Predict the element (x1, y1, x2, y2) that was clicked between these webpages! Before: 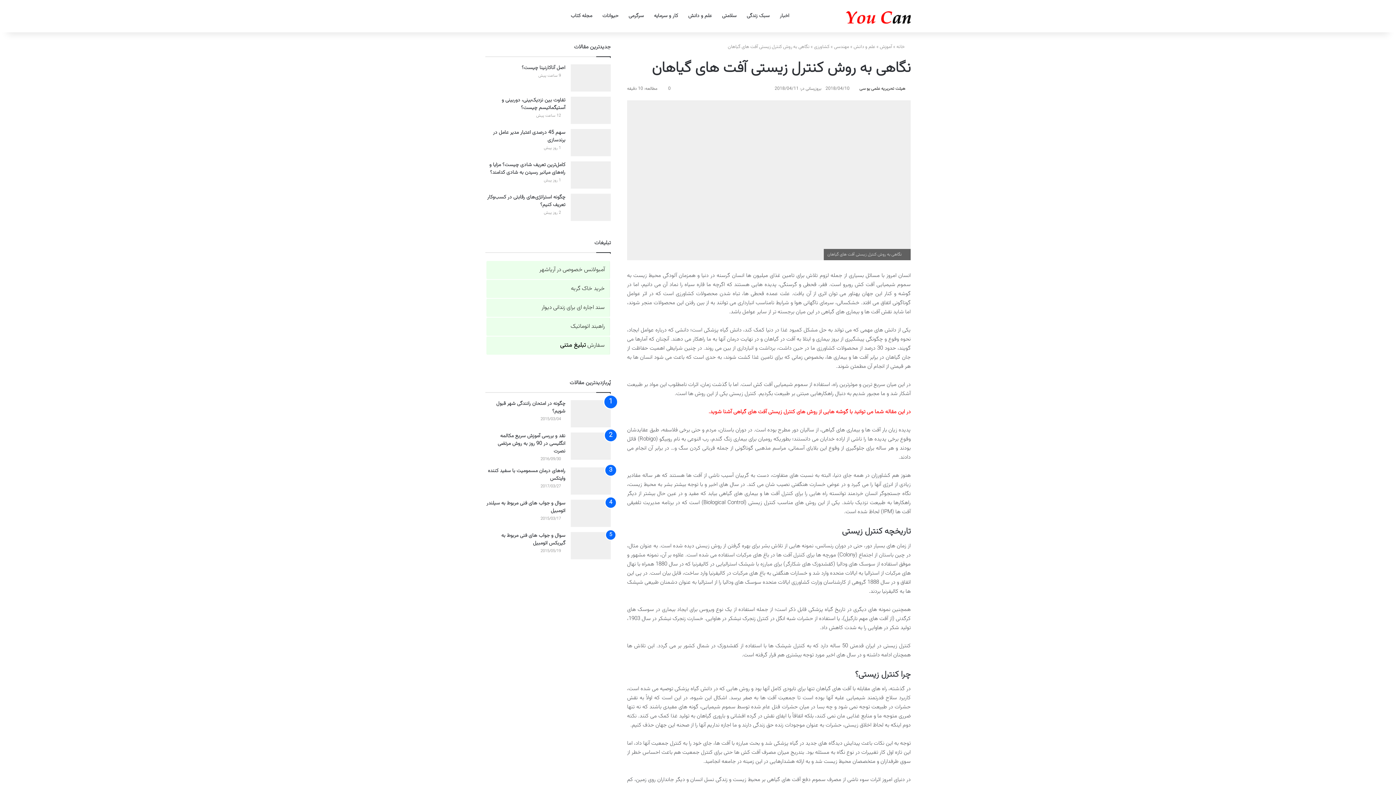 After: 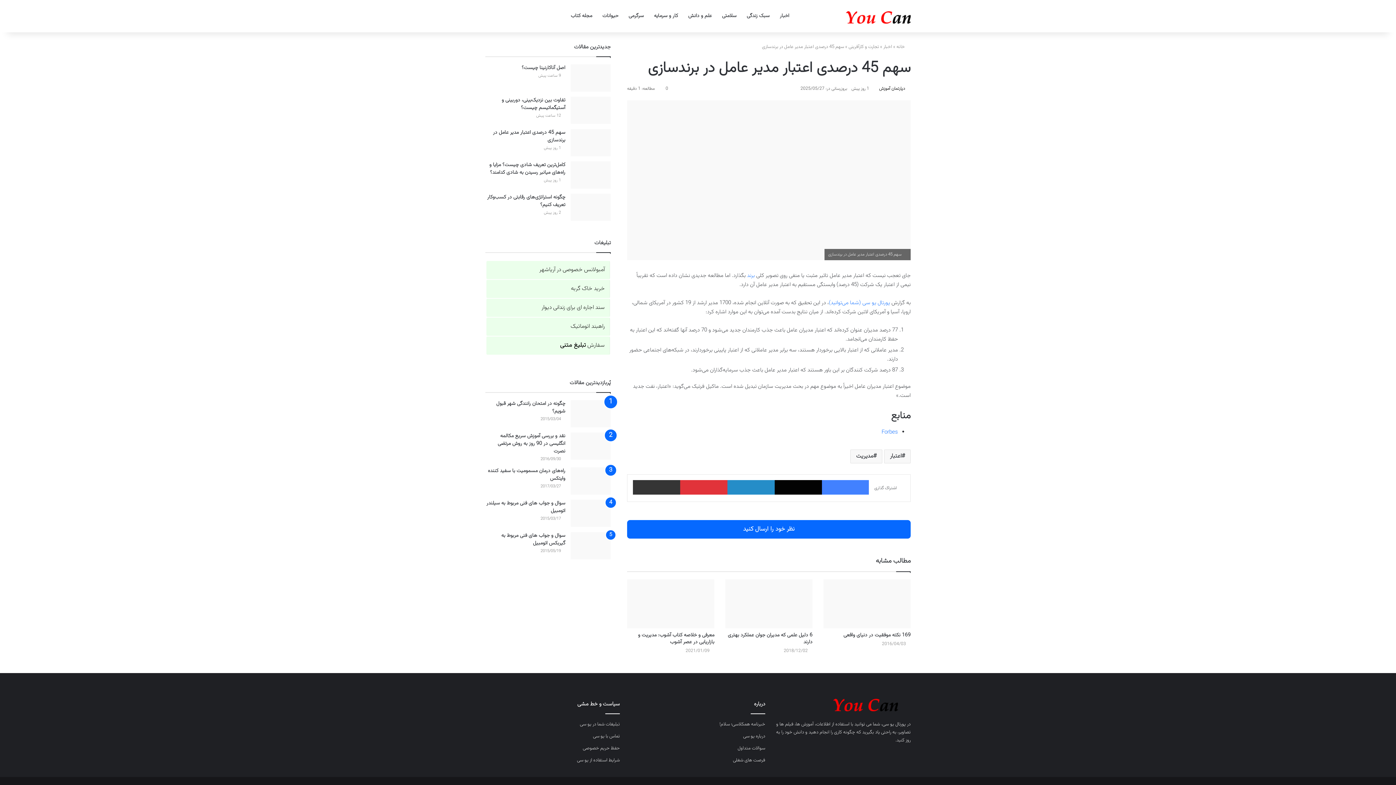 Action: label: سهم 45 درصدی اعتبار مدیر عامل در برندسازی bbox: (493, 128, 565, 144)